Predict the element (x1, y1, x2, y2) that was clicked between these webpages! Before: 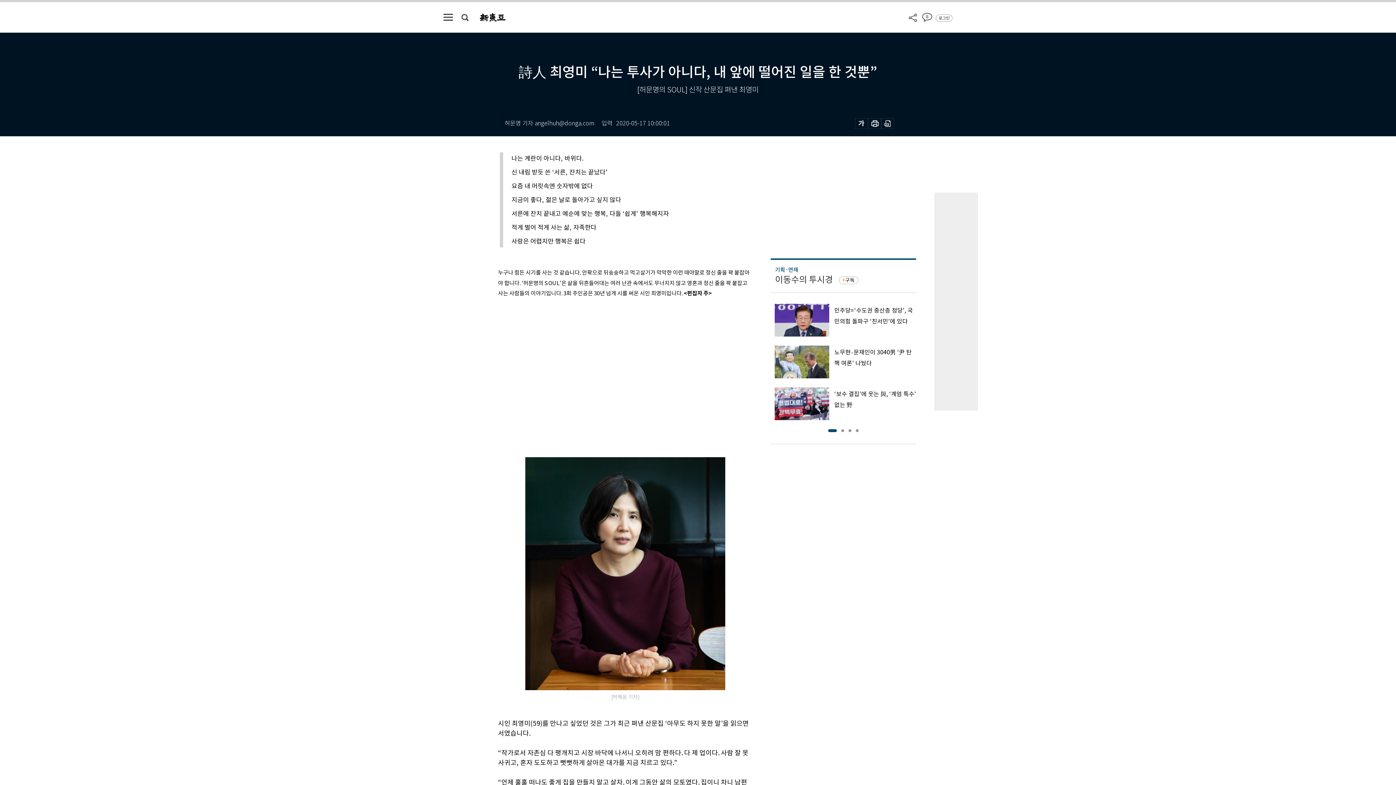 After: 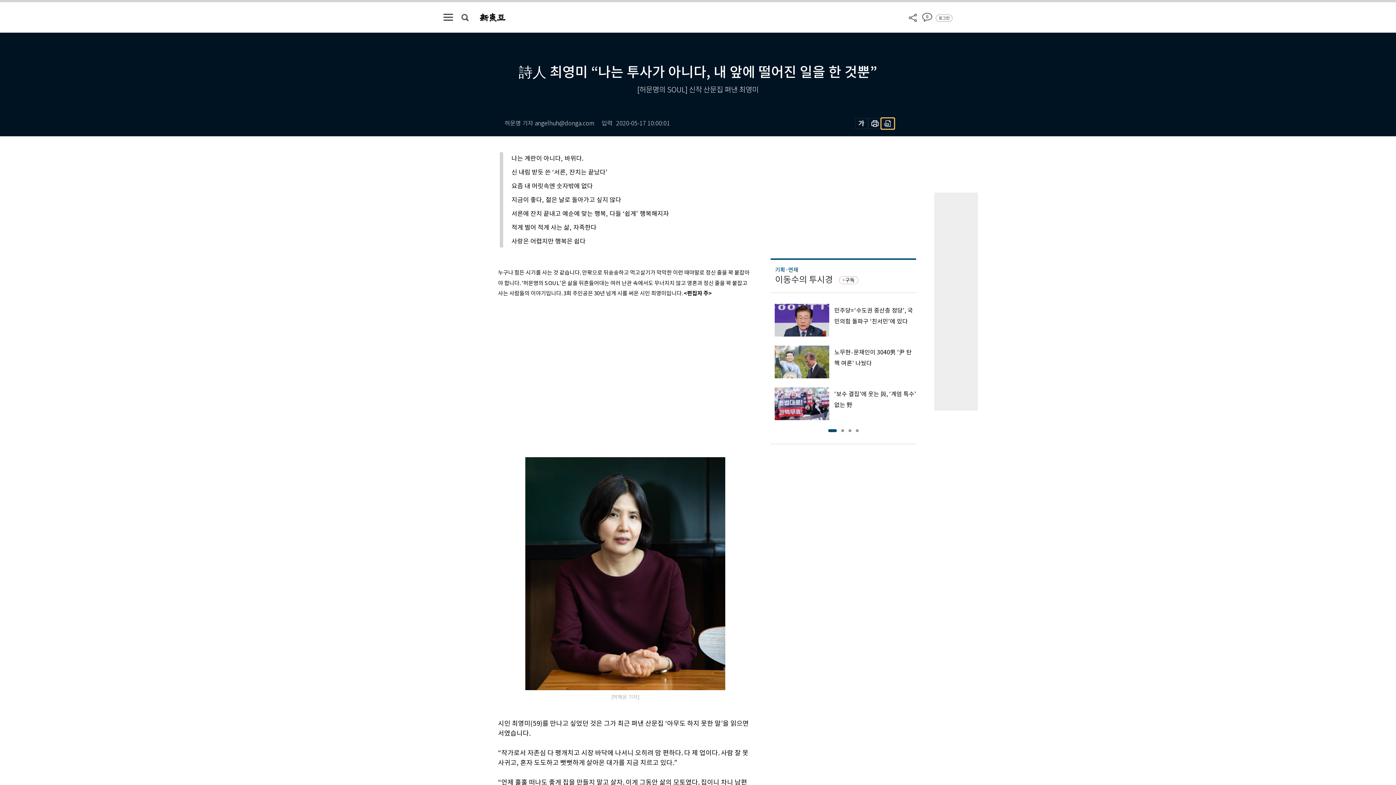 Action: bbox: (881, 118, 894, 129)